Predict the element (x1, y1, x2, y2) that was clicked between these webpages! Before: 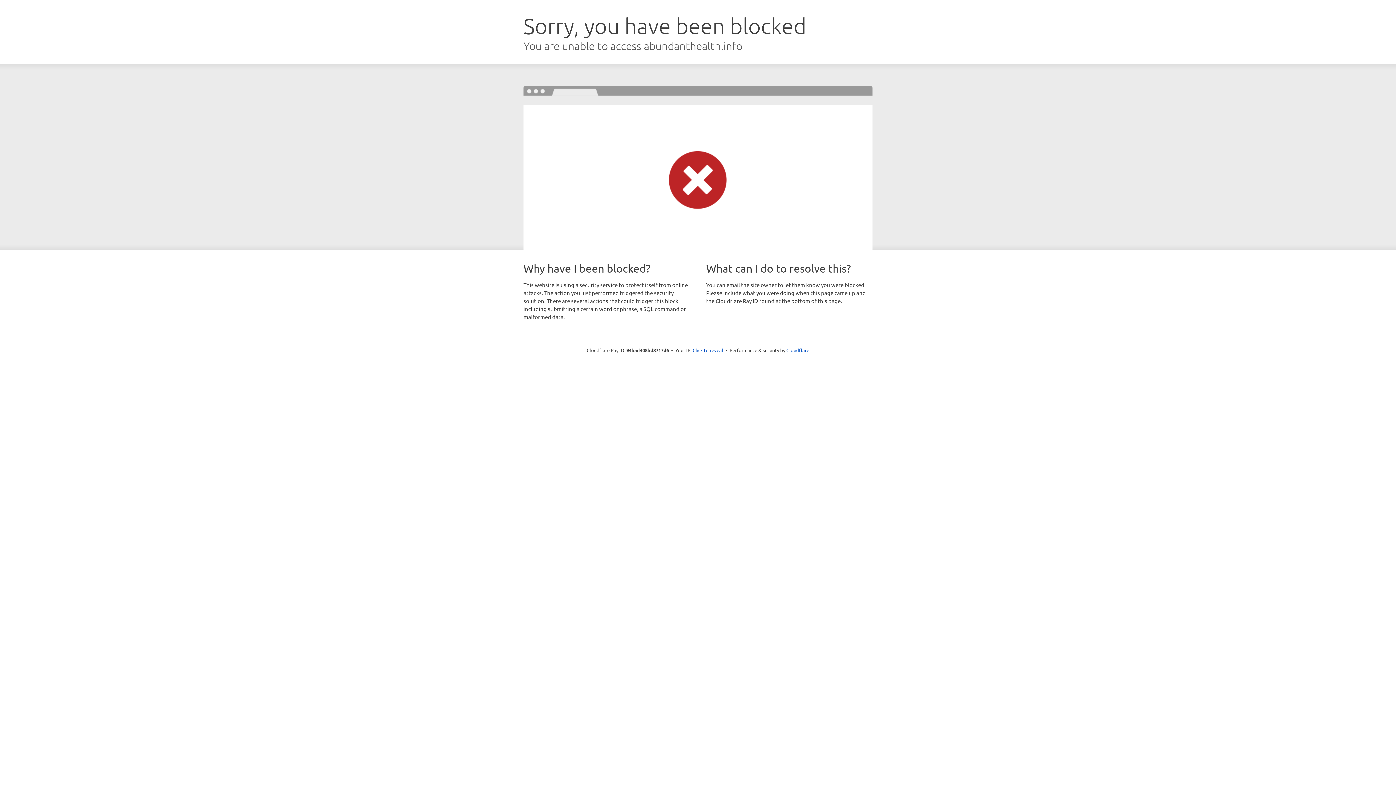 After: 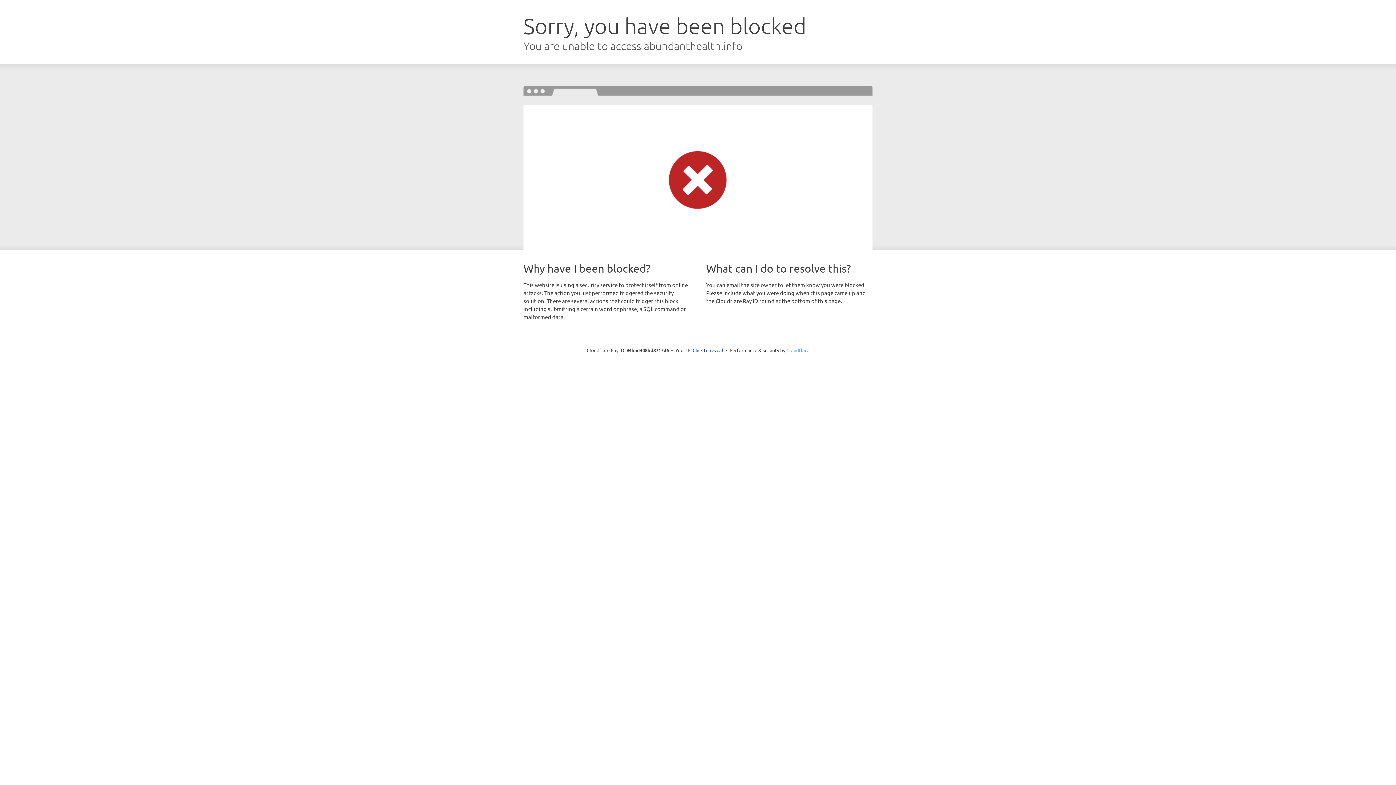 Action: label: Cloudflare bbox: (786, 347, 809, 353)